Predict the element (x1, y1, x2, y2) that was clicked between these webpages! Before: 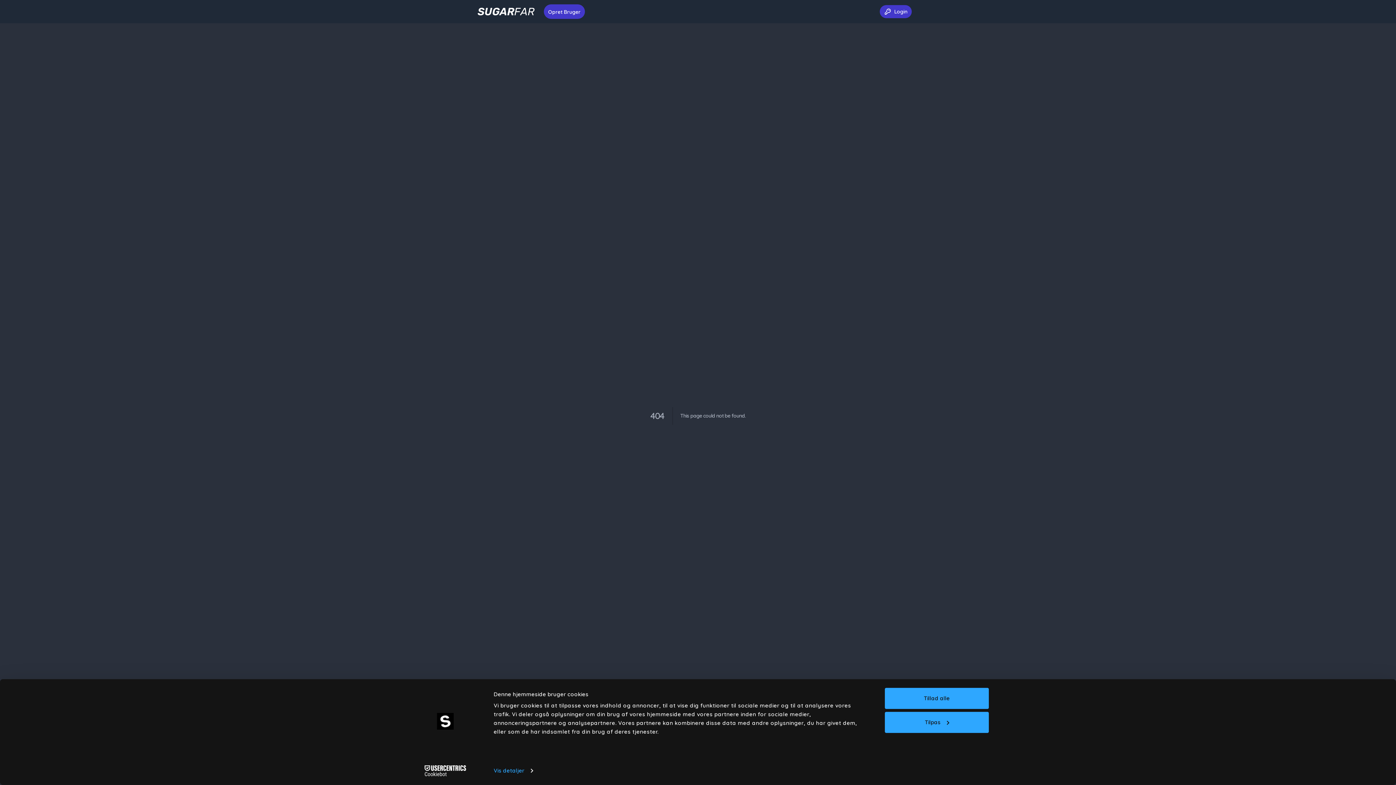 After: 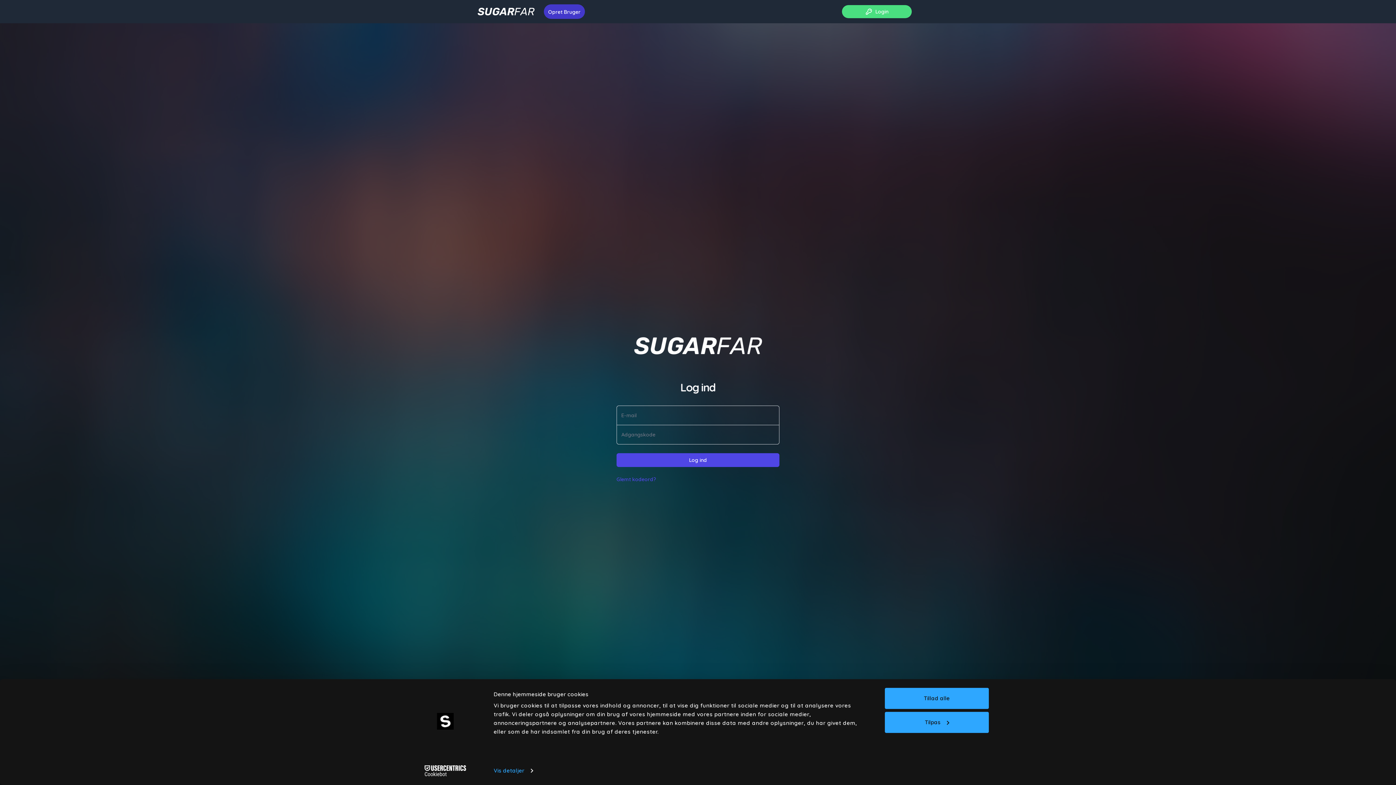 Action: label: Login bbox: (880, 5, 912, 18)